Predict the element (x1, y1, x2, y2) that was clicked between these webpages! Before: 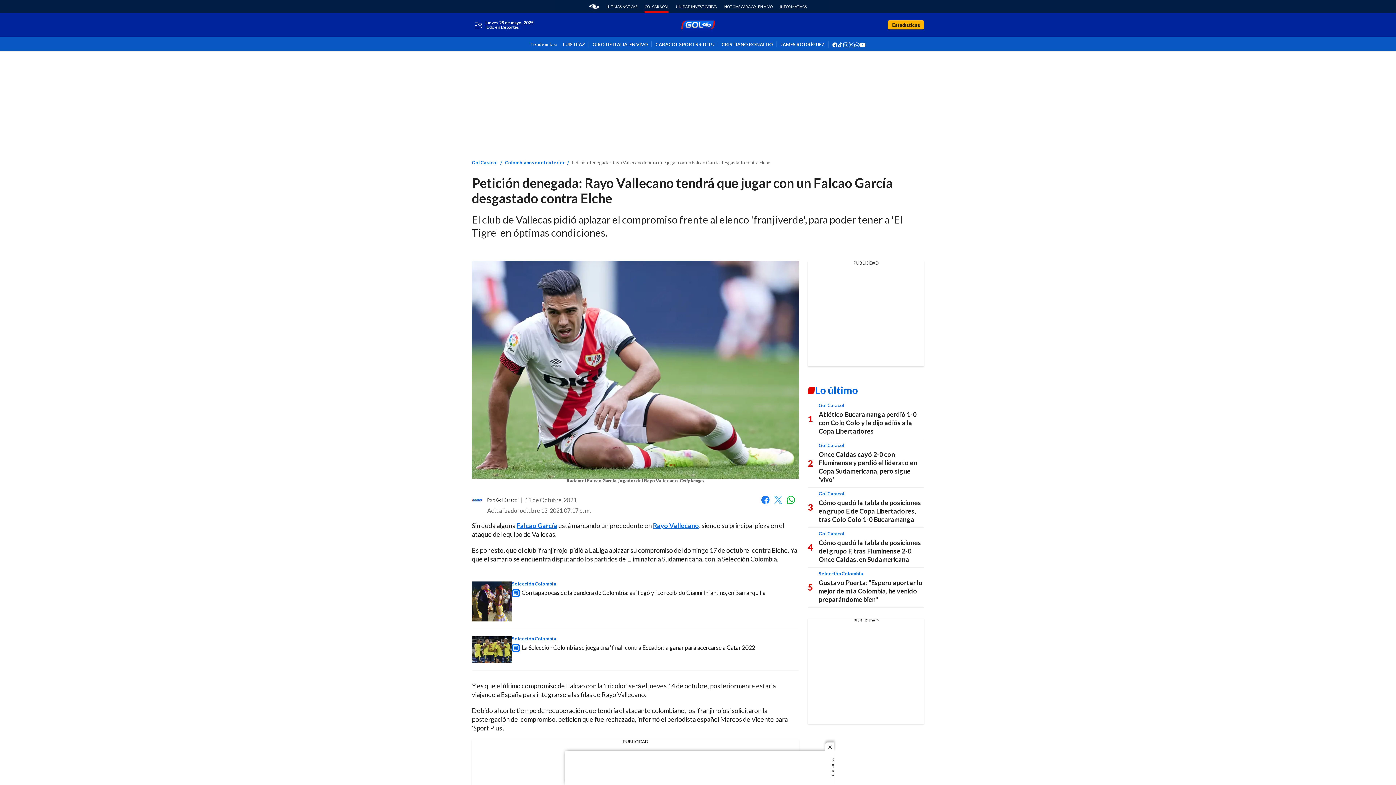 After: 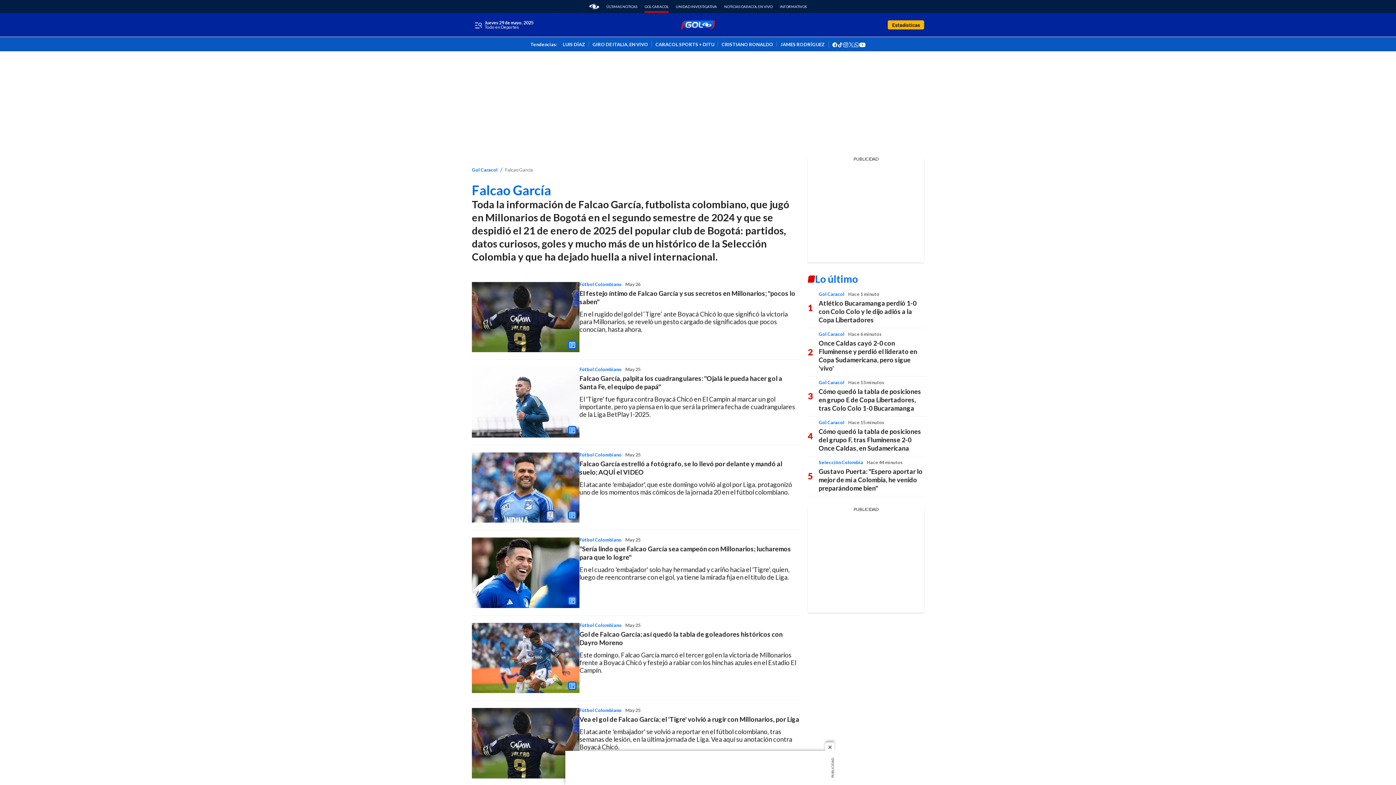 Action: bbox: (516, 521, 557, 529) label: Falcao García